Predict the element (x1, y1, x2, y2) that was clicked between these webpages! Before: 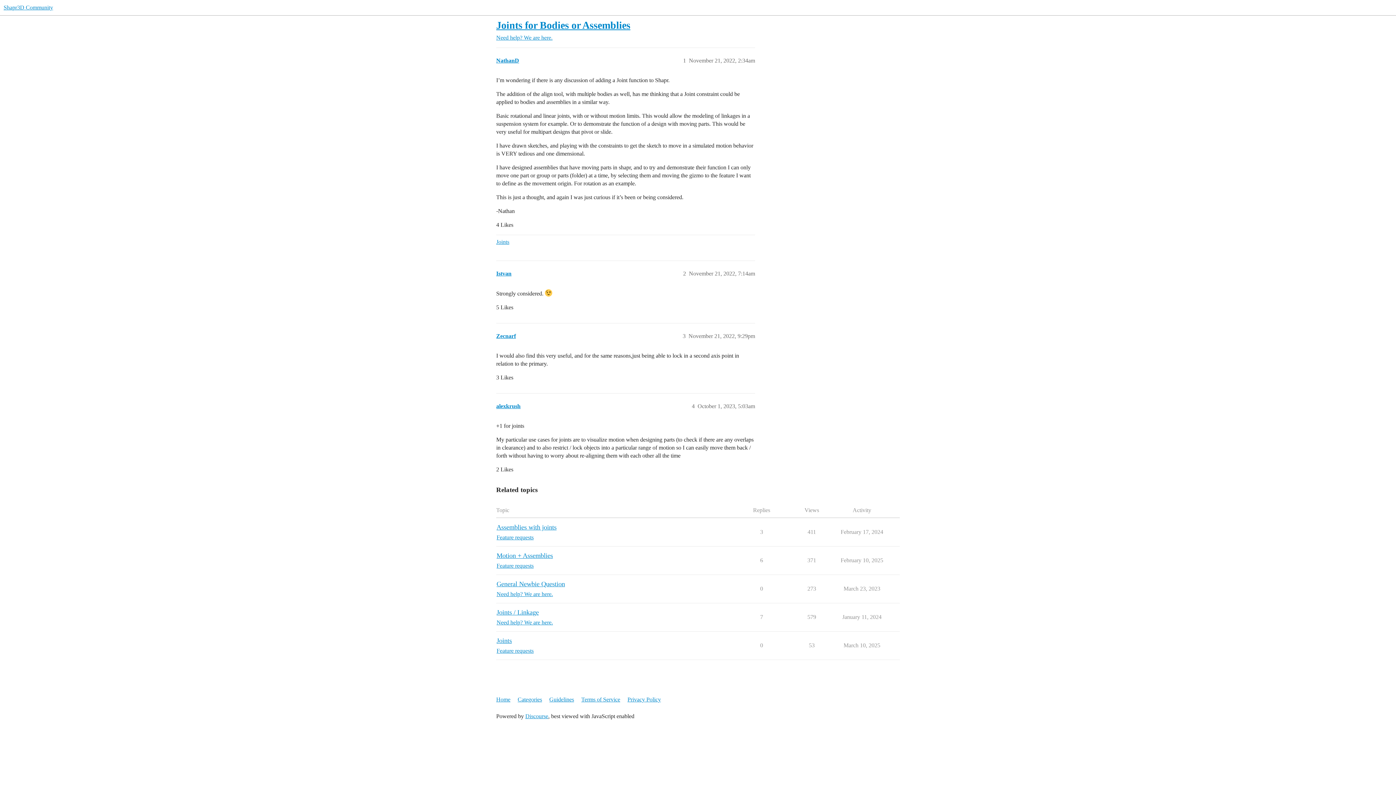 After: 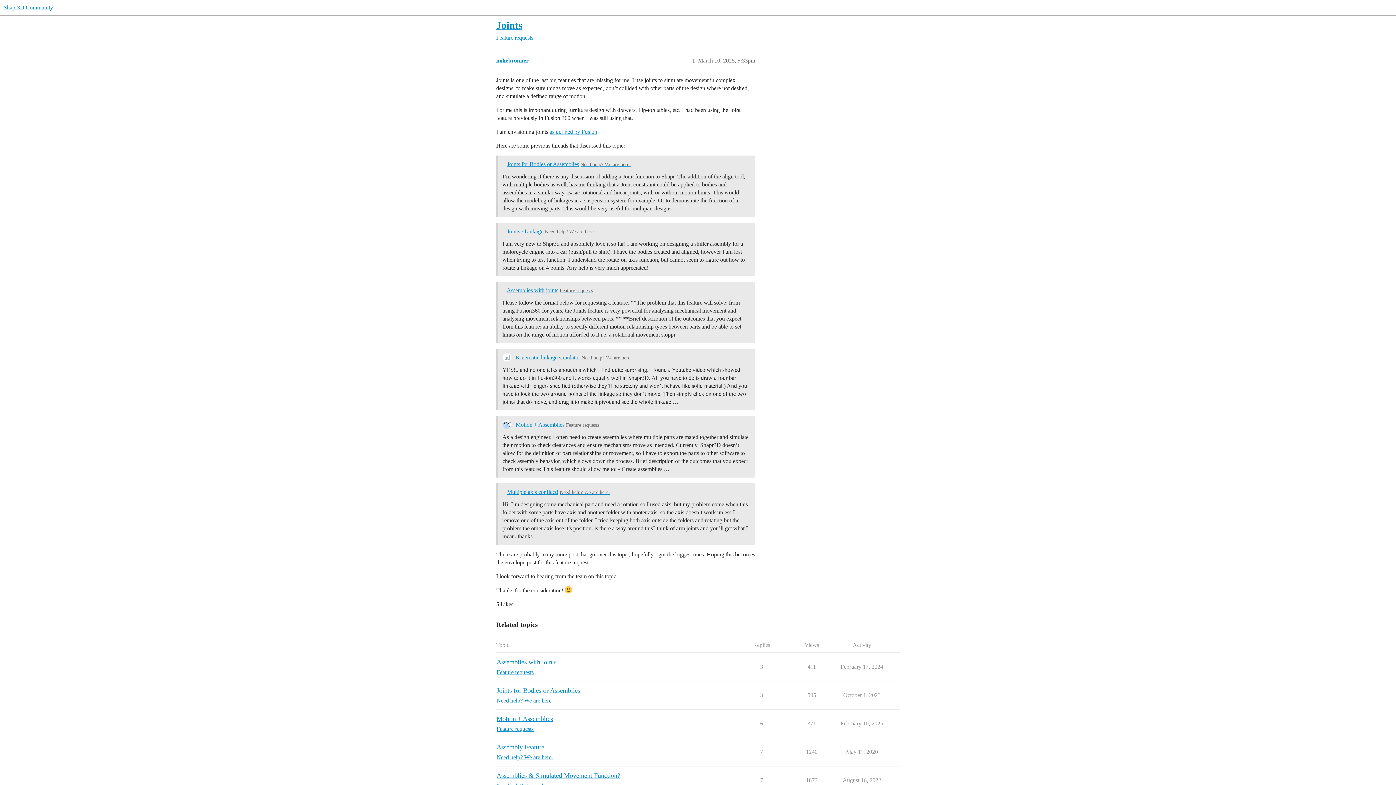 Action: label: Joints bbox: (496, 637, 512, 644)